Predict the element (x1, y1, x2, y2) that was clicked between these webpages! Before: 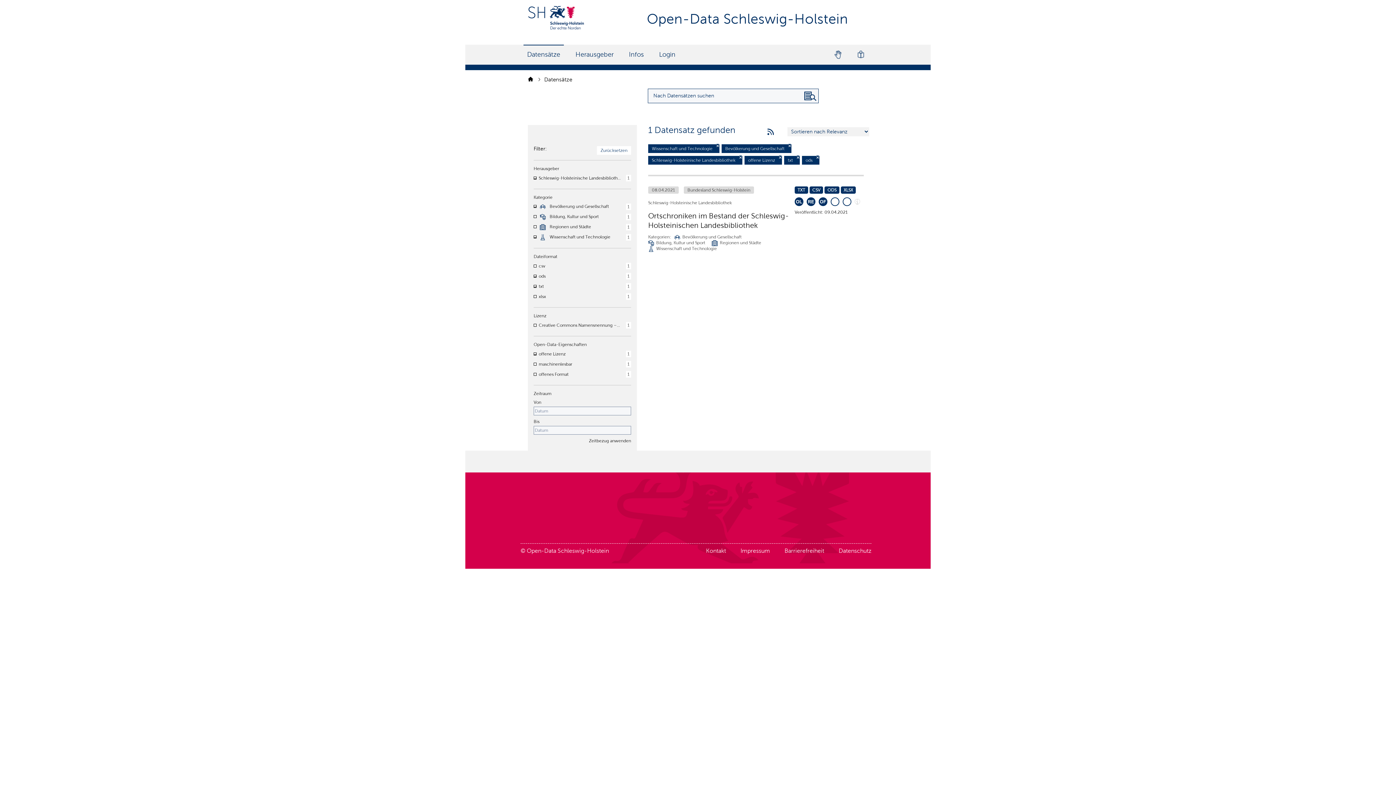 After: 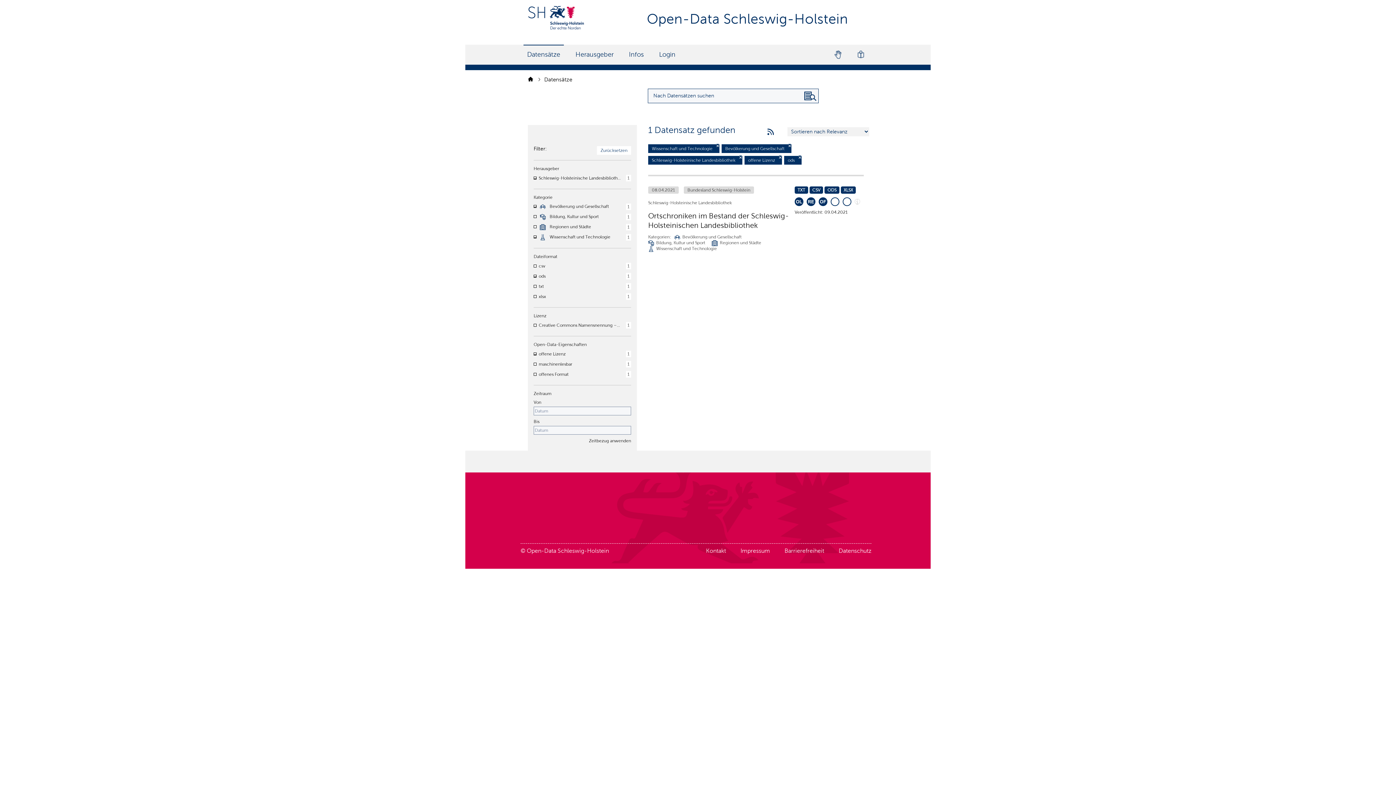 Action: label: txt bbox: (538, 283, 544, 289)